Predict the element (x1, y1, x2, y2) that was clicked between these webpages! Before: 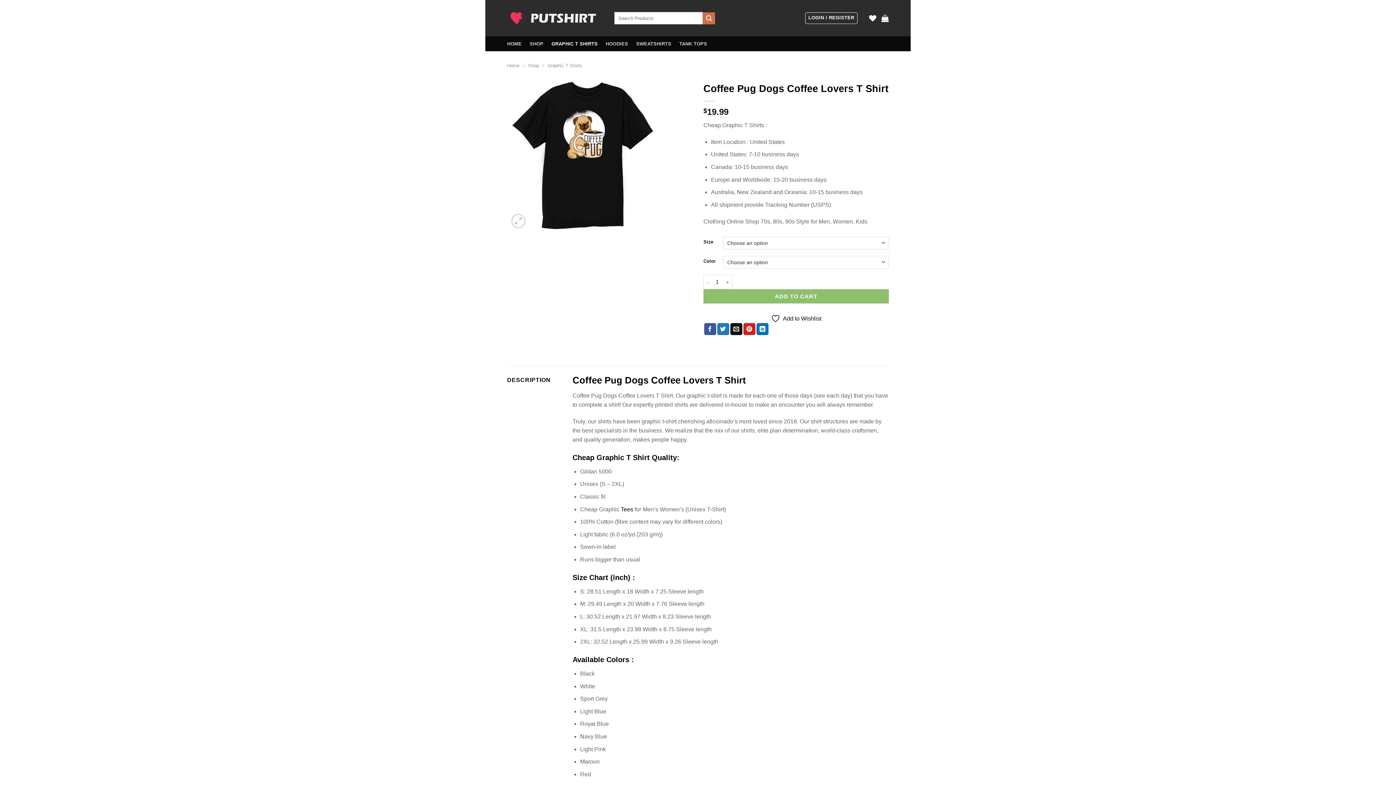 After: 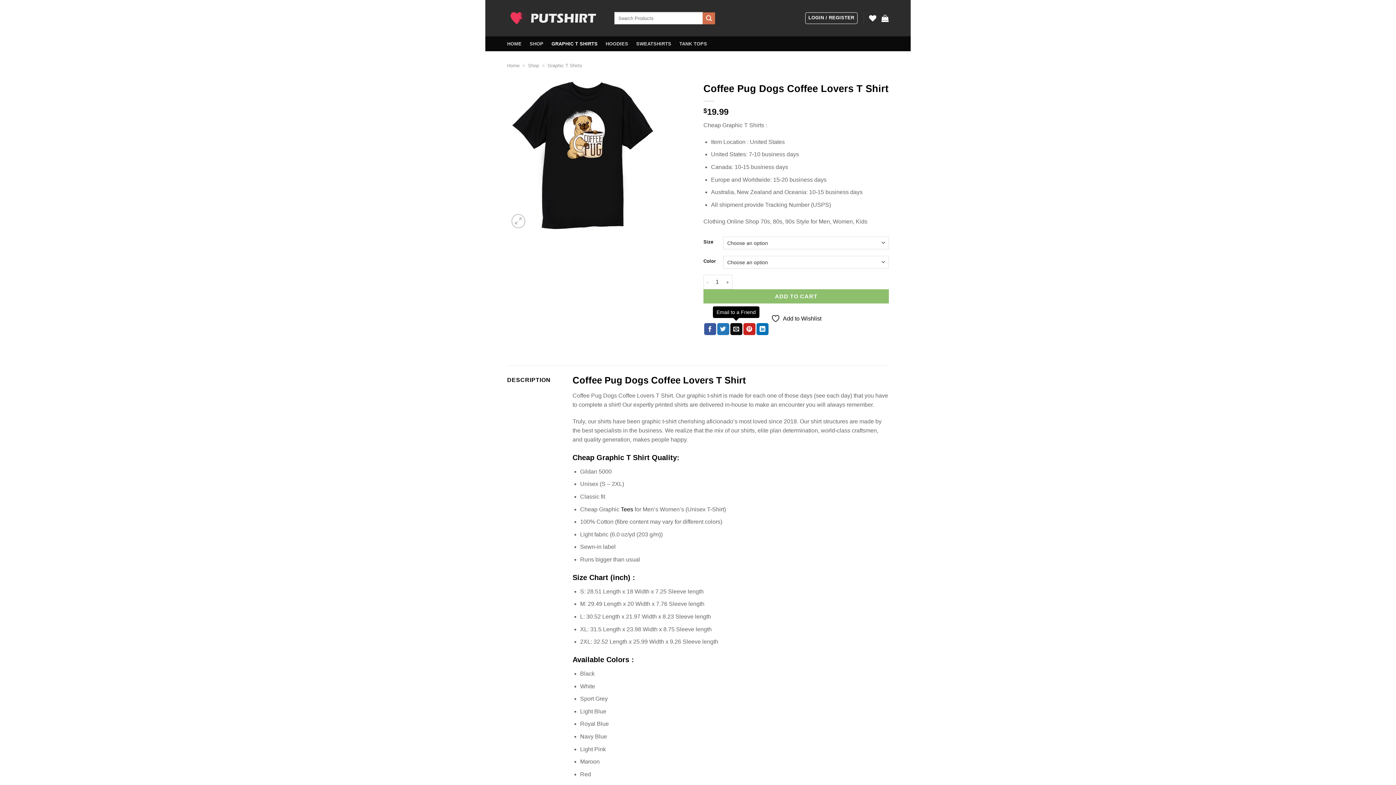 Action: bbox: (730, 323, 742, 335) label: Email to a Friend